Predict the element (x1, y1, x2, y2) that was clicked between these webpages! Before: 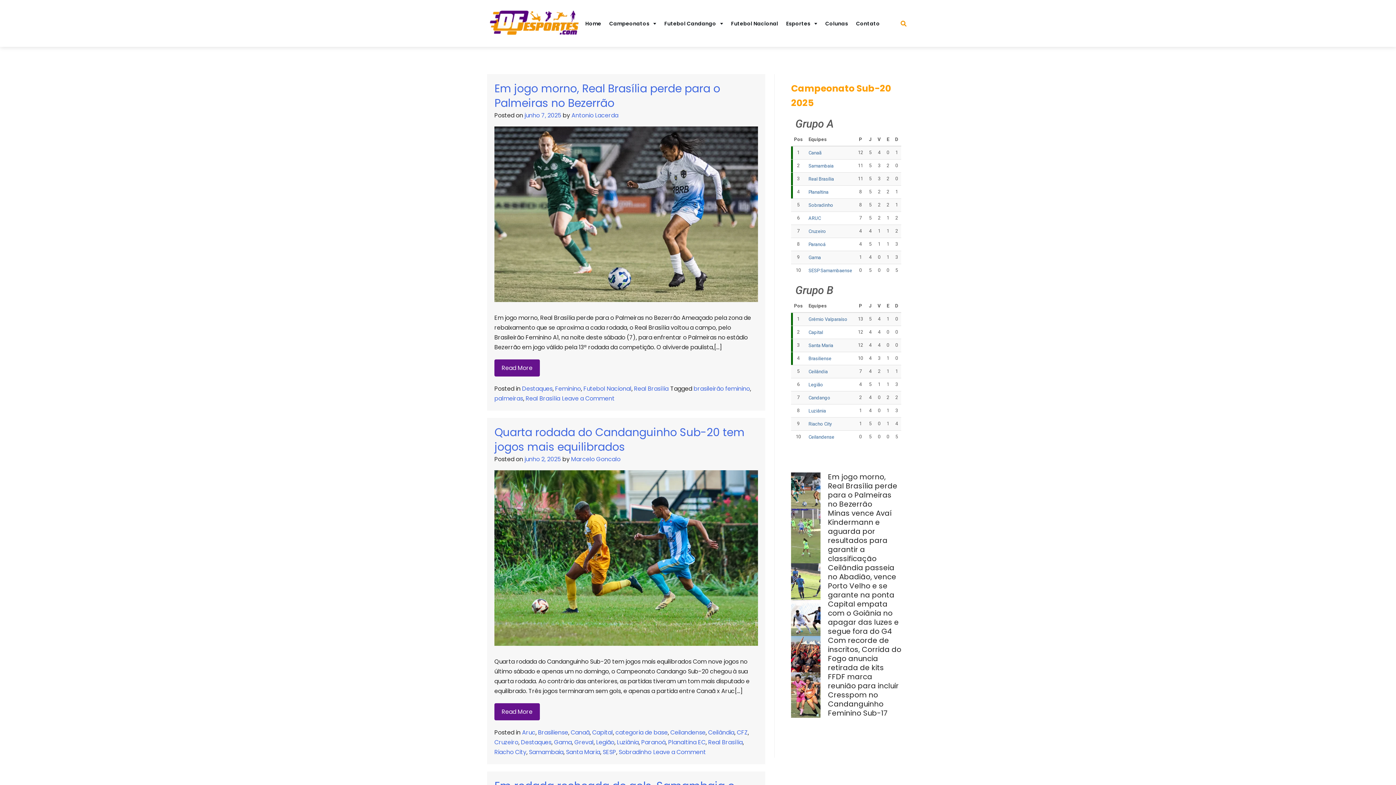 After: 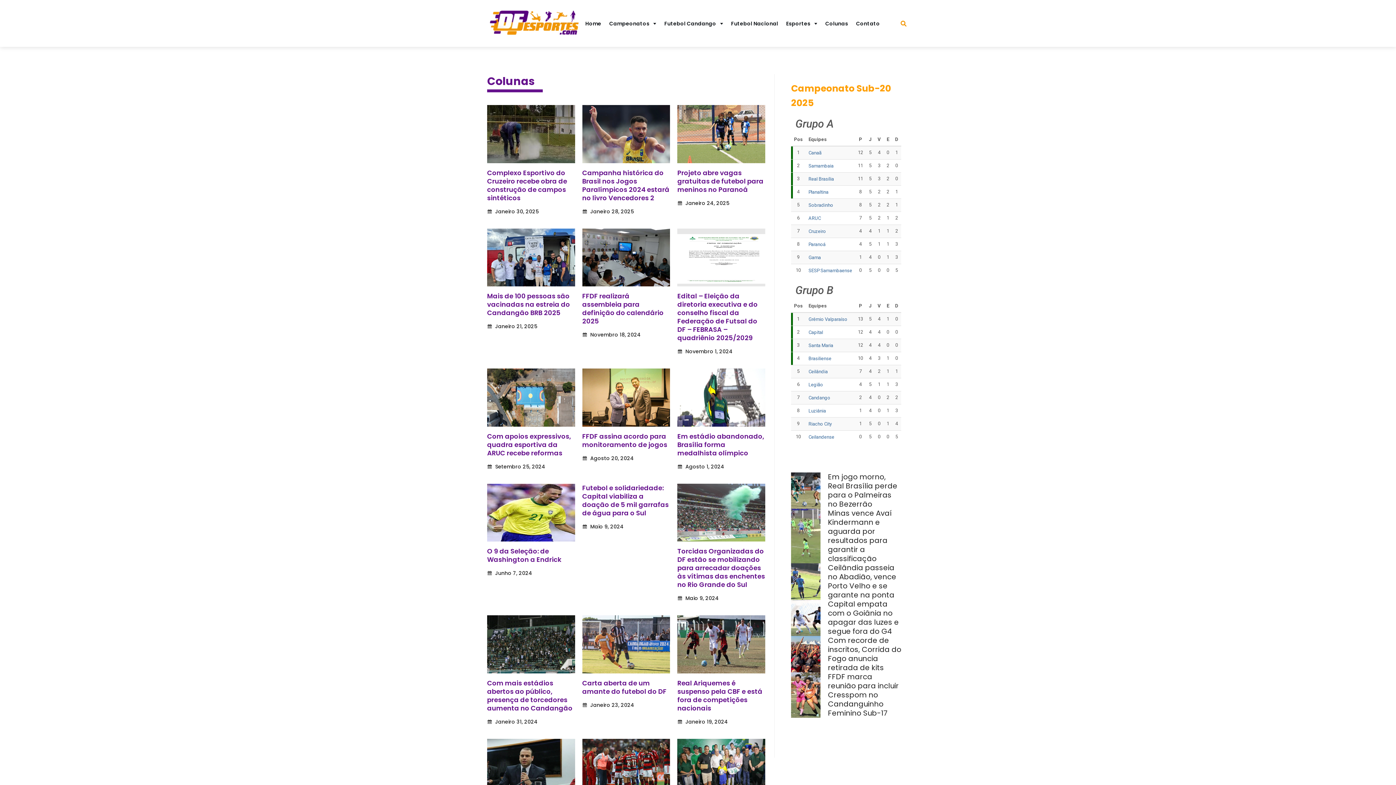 Action: bbox: (825, 12, 848, 34) label: Colunas